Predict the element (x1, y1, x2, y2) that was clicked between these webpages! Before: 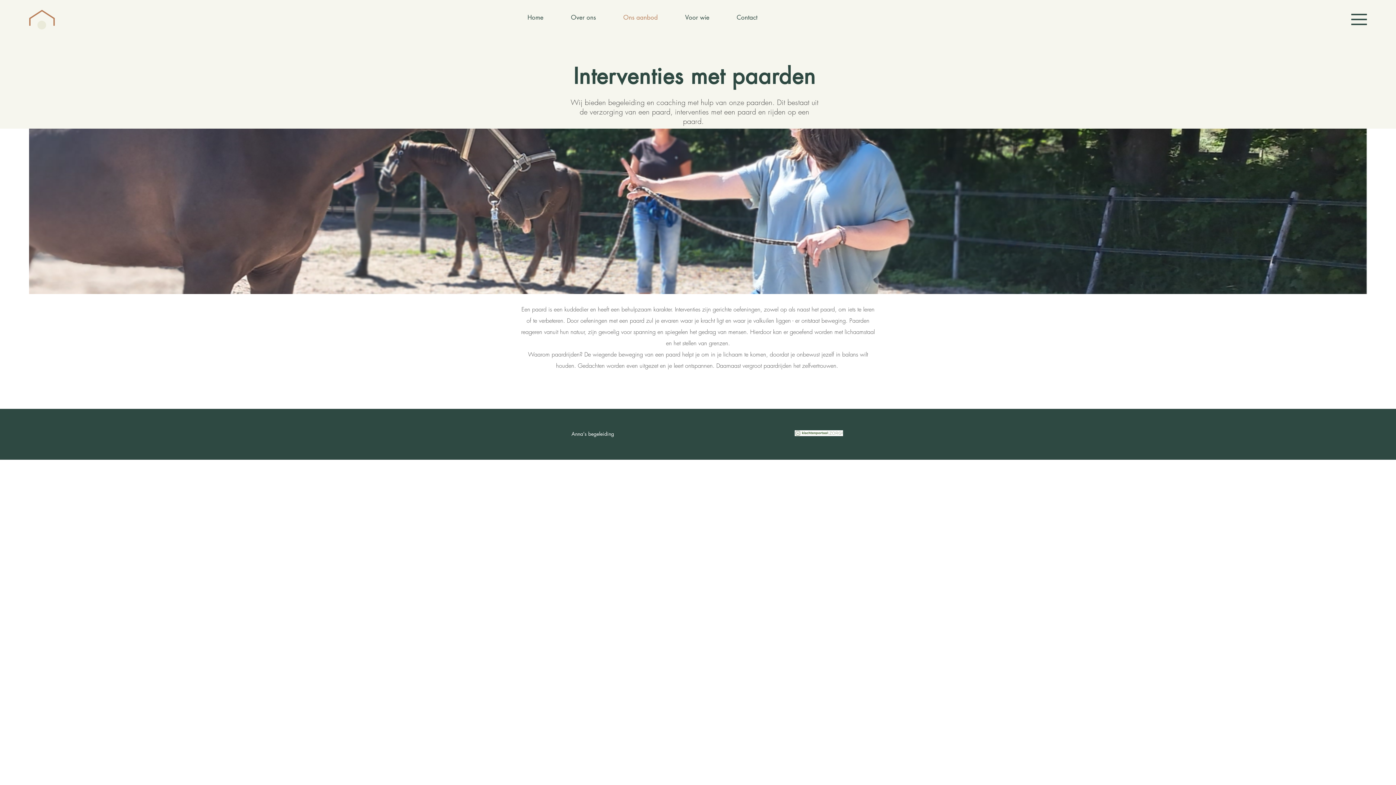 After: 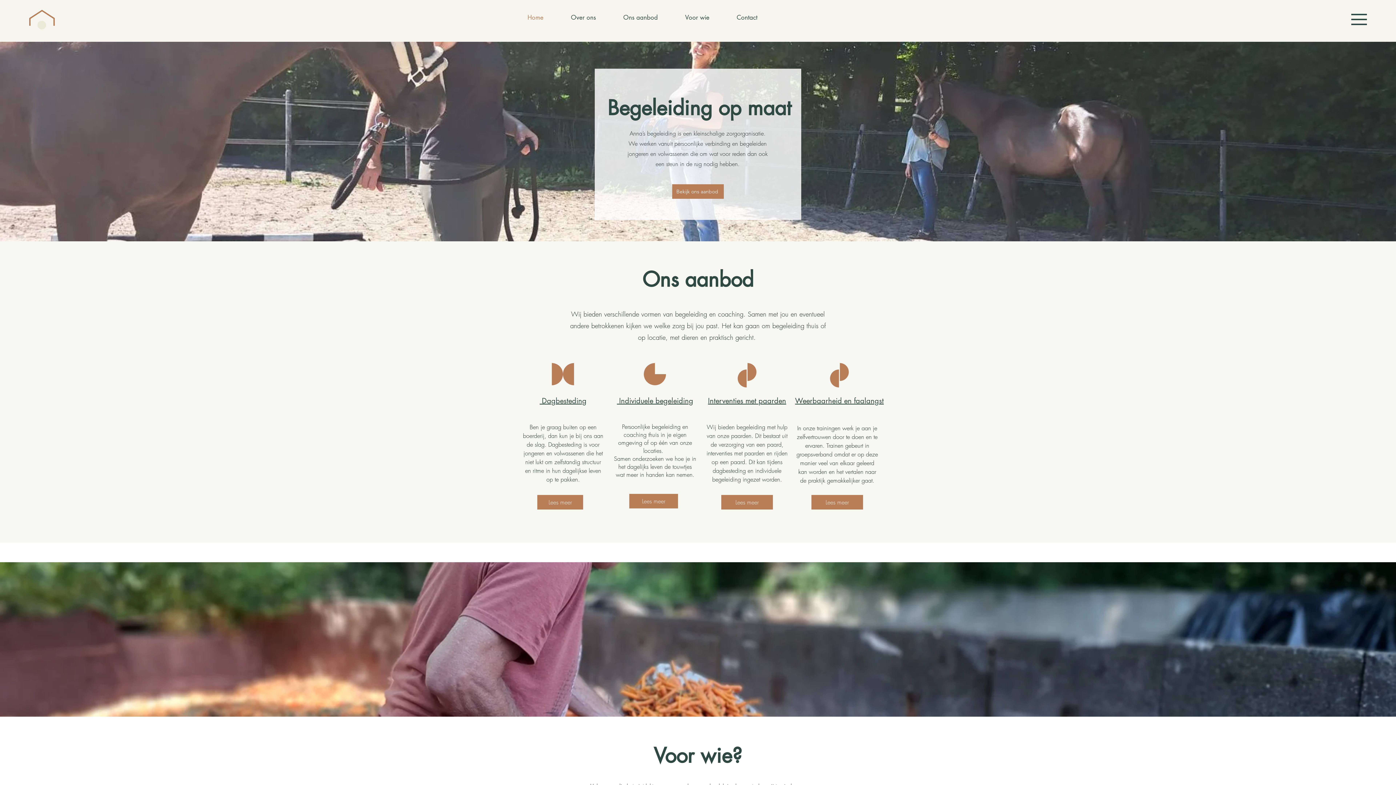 Action: bbox: (557, 8, 609, 26) label: Over ons